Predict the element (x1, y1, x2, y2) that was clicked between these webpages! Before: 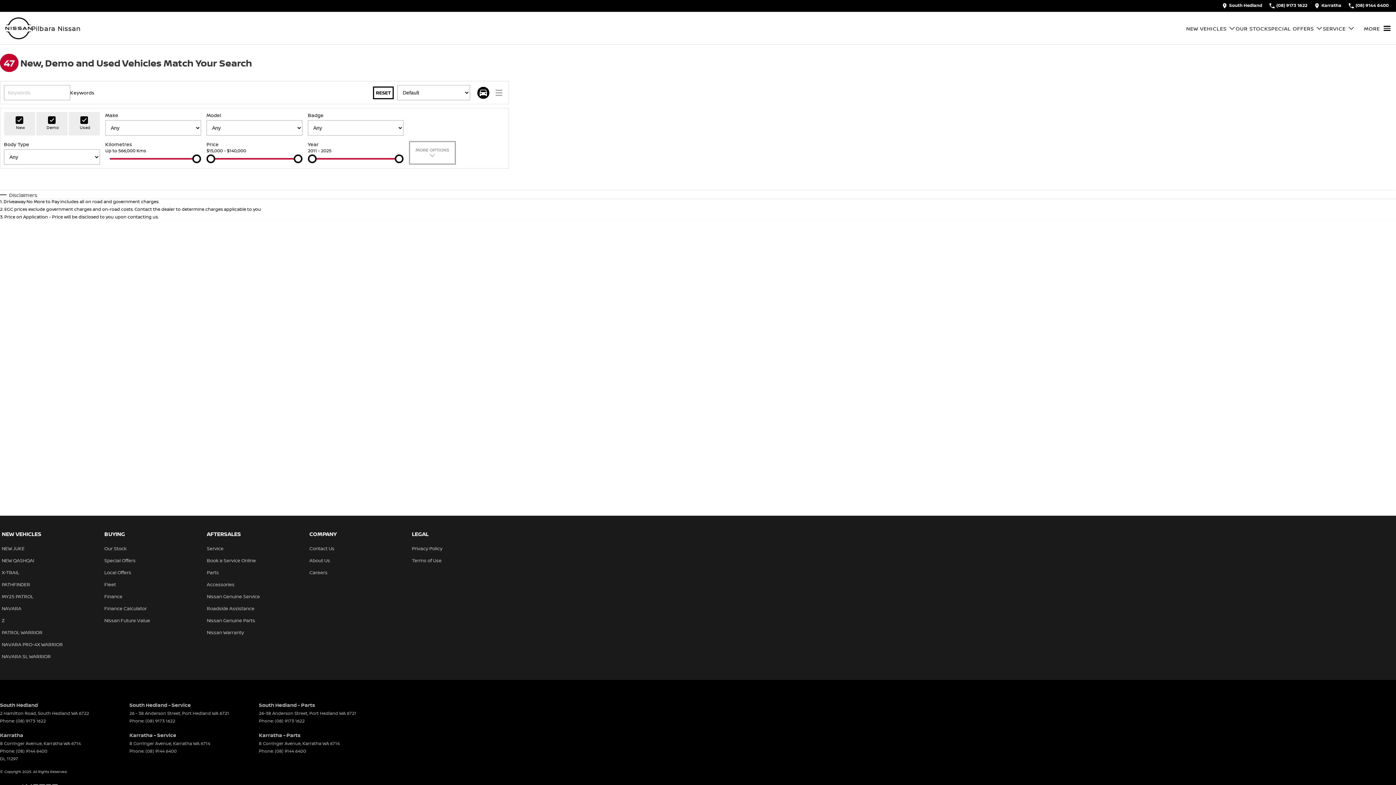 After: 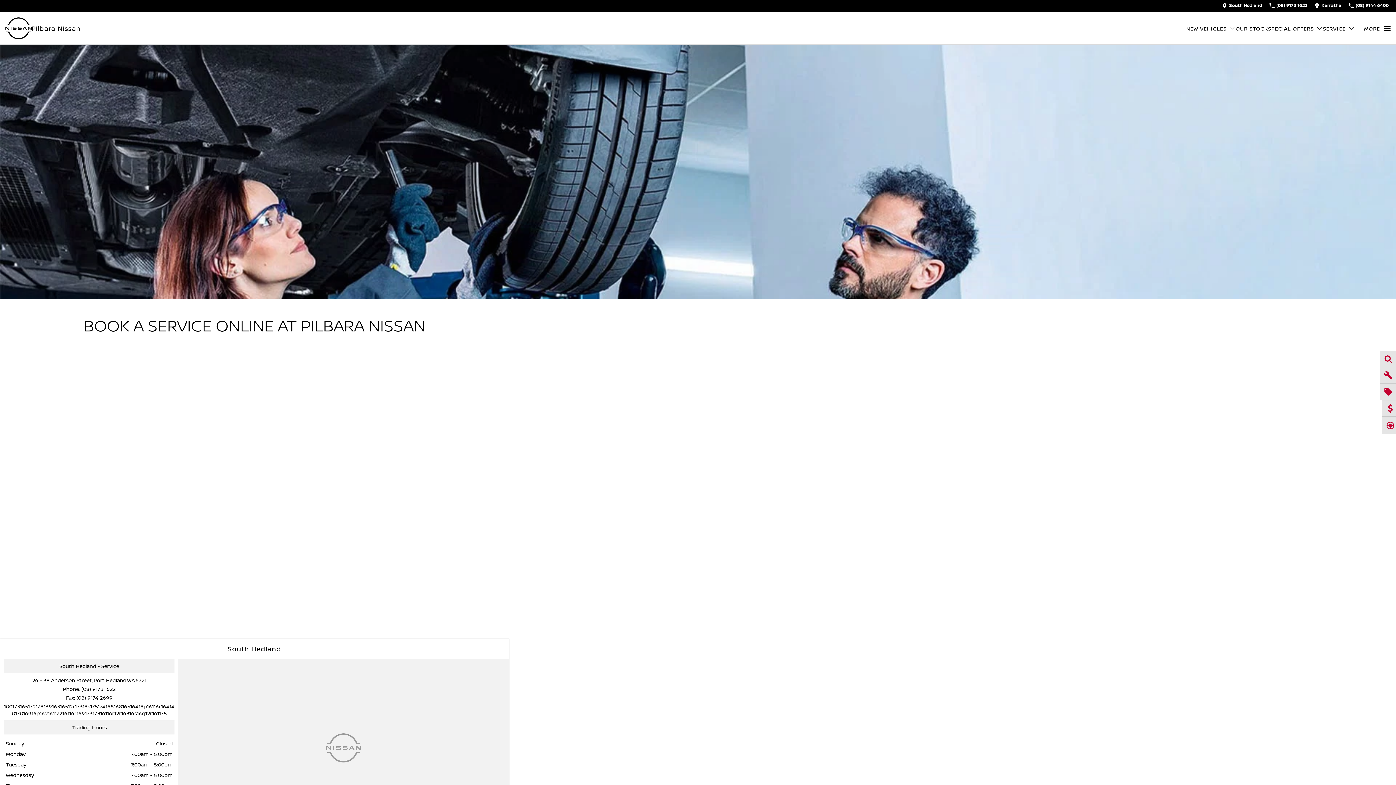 Action: label: Book a Service Online bbox: (206, 557, 256, 569)